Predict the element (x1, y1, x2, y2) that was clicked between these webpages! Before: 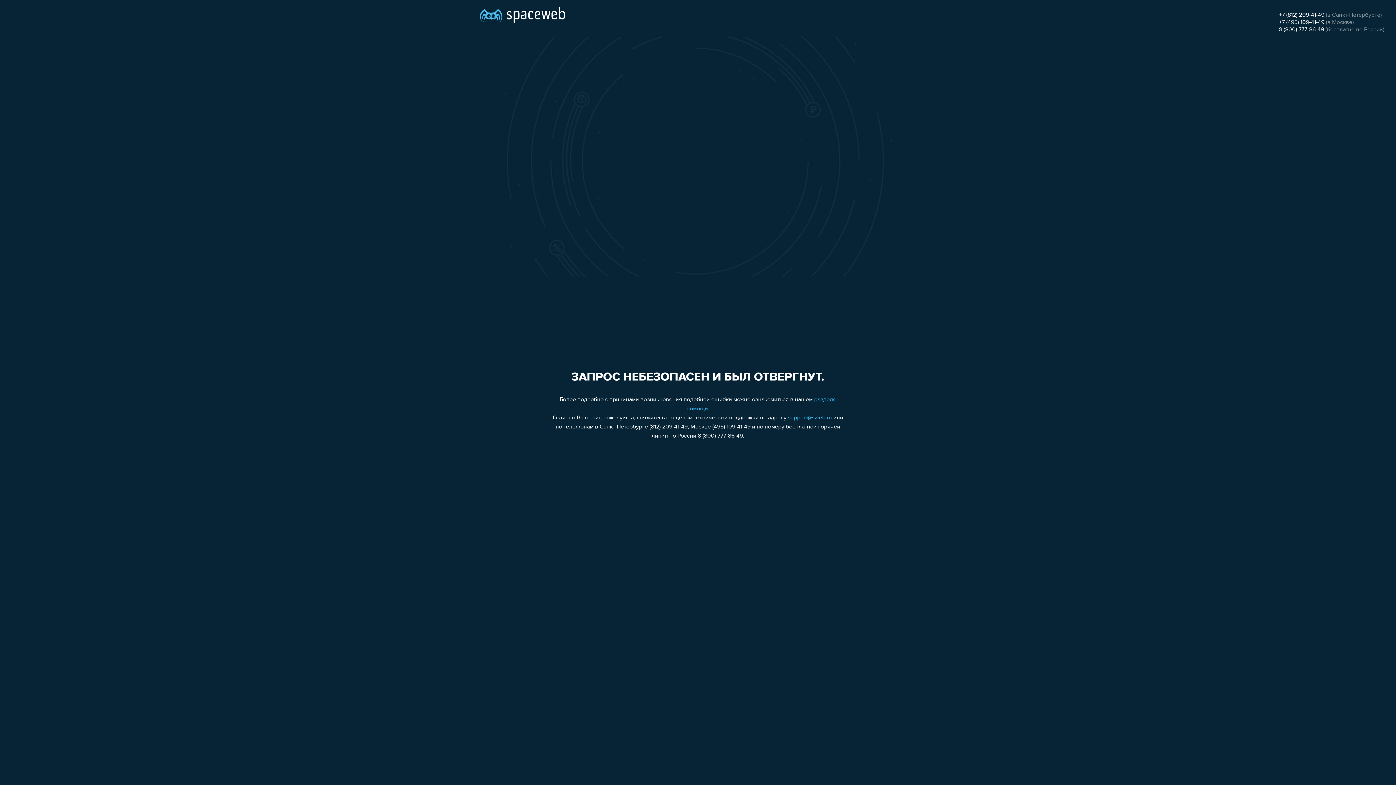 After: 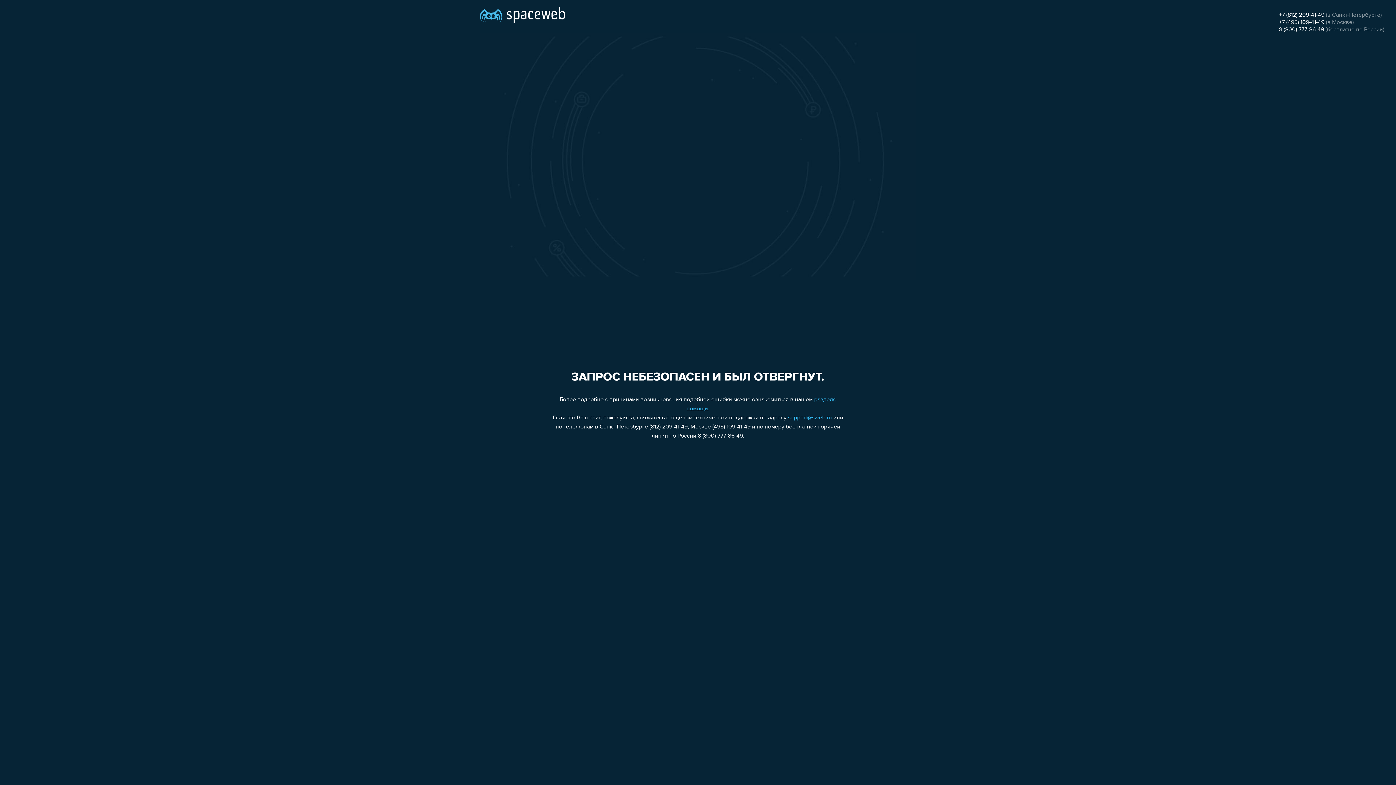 Action: bbox: (1279, 19, 1324, 25) label: +7 (495) 109-41-49